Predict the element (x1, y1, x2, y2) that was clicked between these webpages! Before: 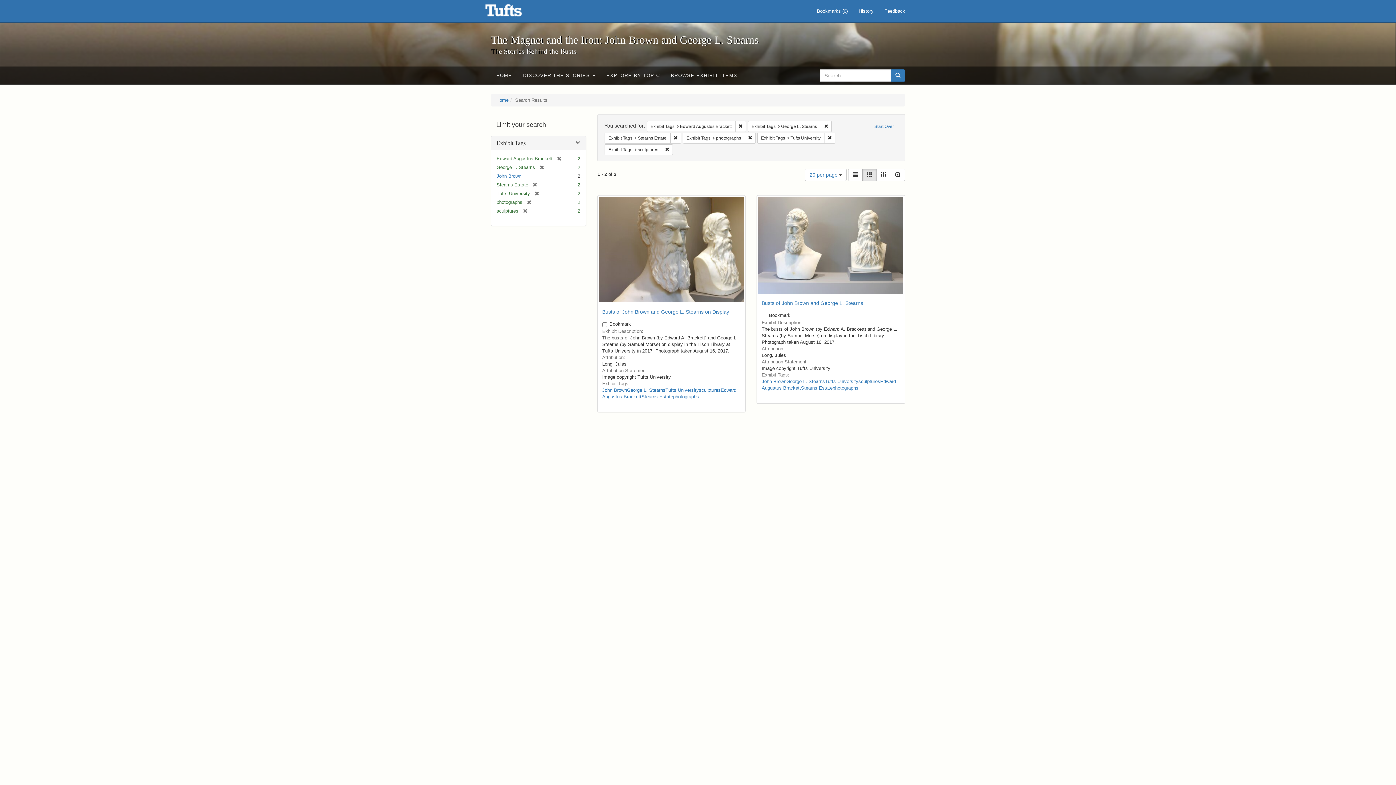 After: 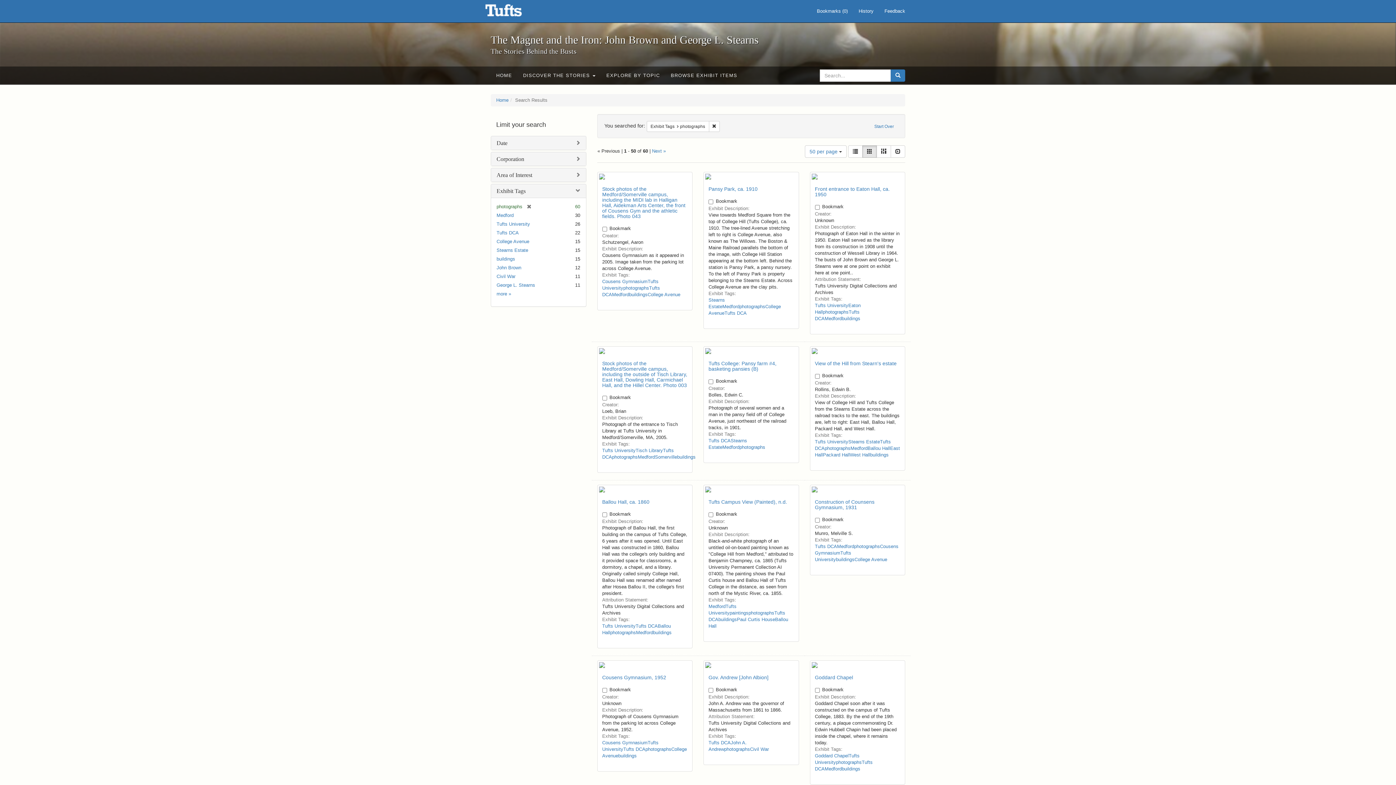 Action: label: photographs bbox: (832, 385, 858, 390)